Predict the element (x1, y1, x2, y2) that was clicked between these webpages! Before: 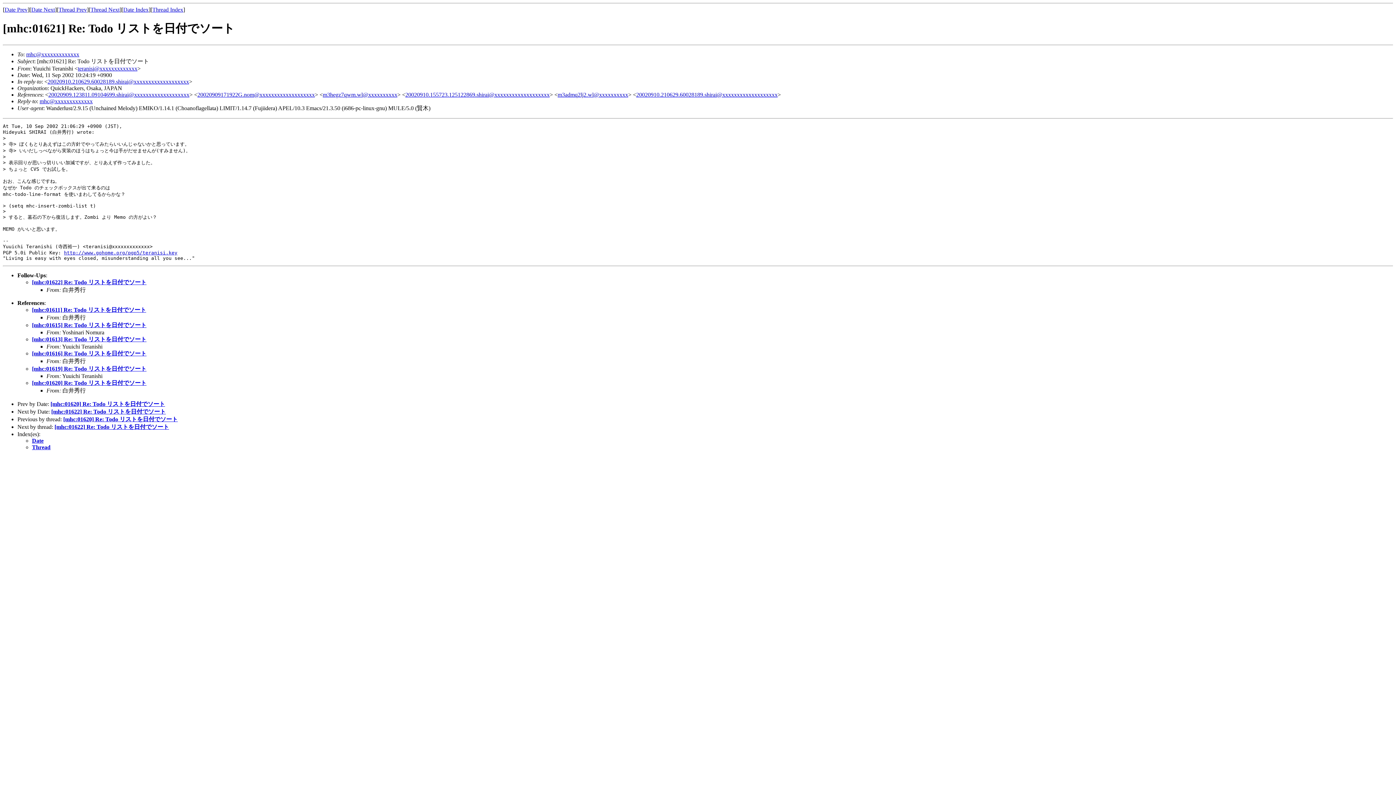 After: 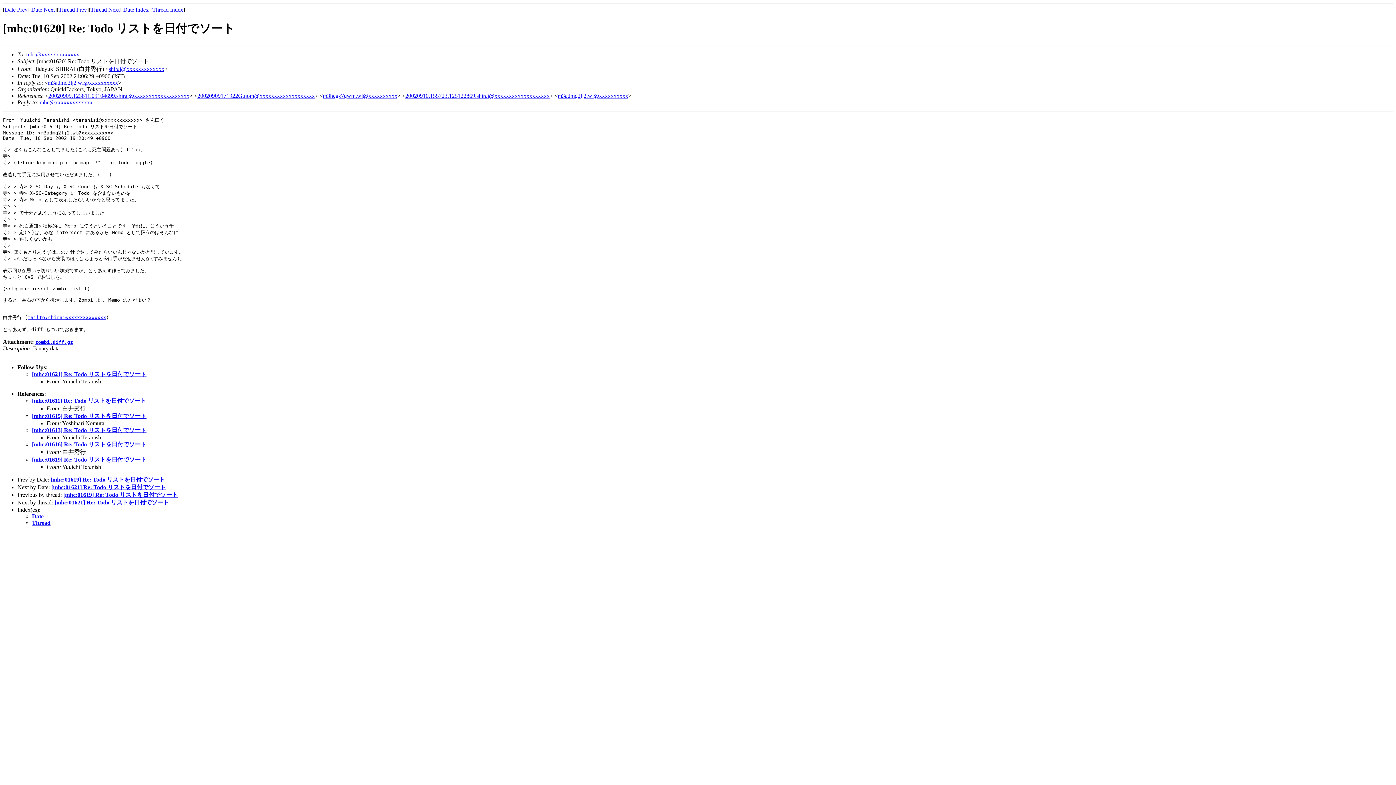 Action: label: Date Prev bbox: (4, 6, 27, 12)